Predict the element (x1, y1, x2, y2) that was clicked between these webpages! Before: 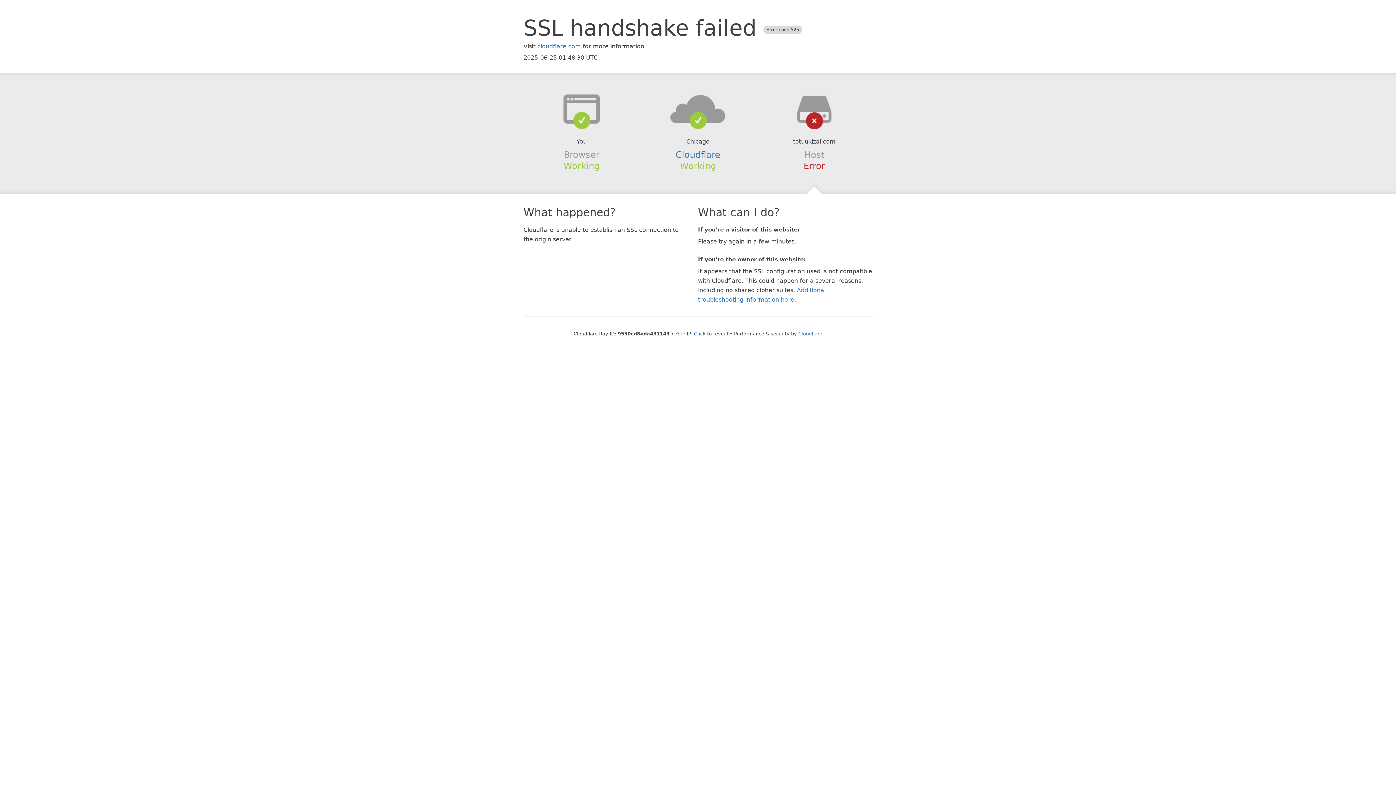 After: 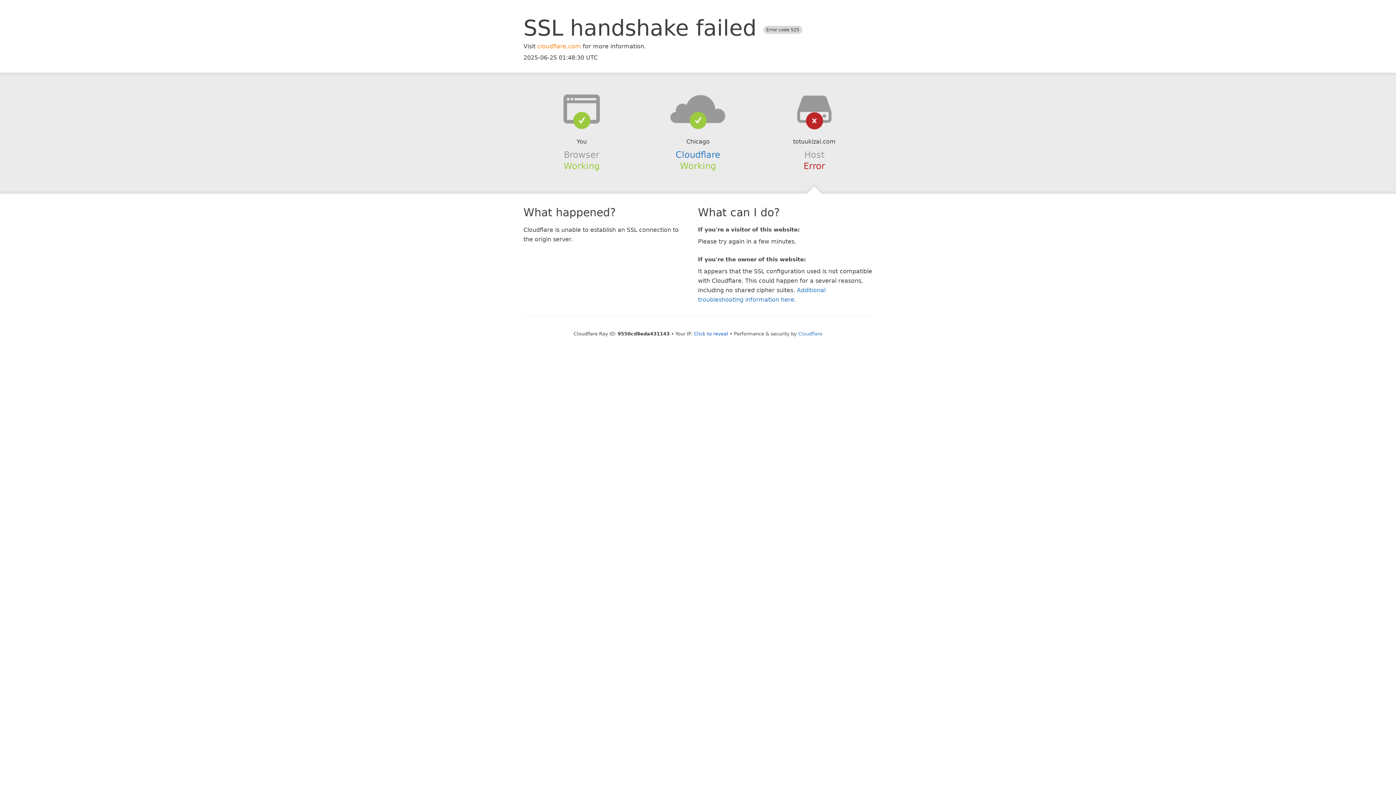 Action: bbox: (537, 42, 581, 49) label: cloudflare.com